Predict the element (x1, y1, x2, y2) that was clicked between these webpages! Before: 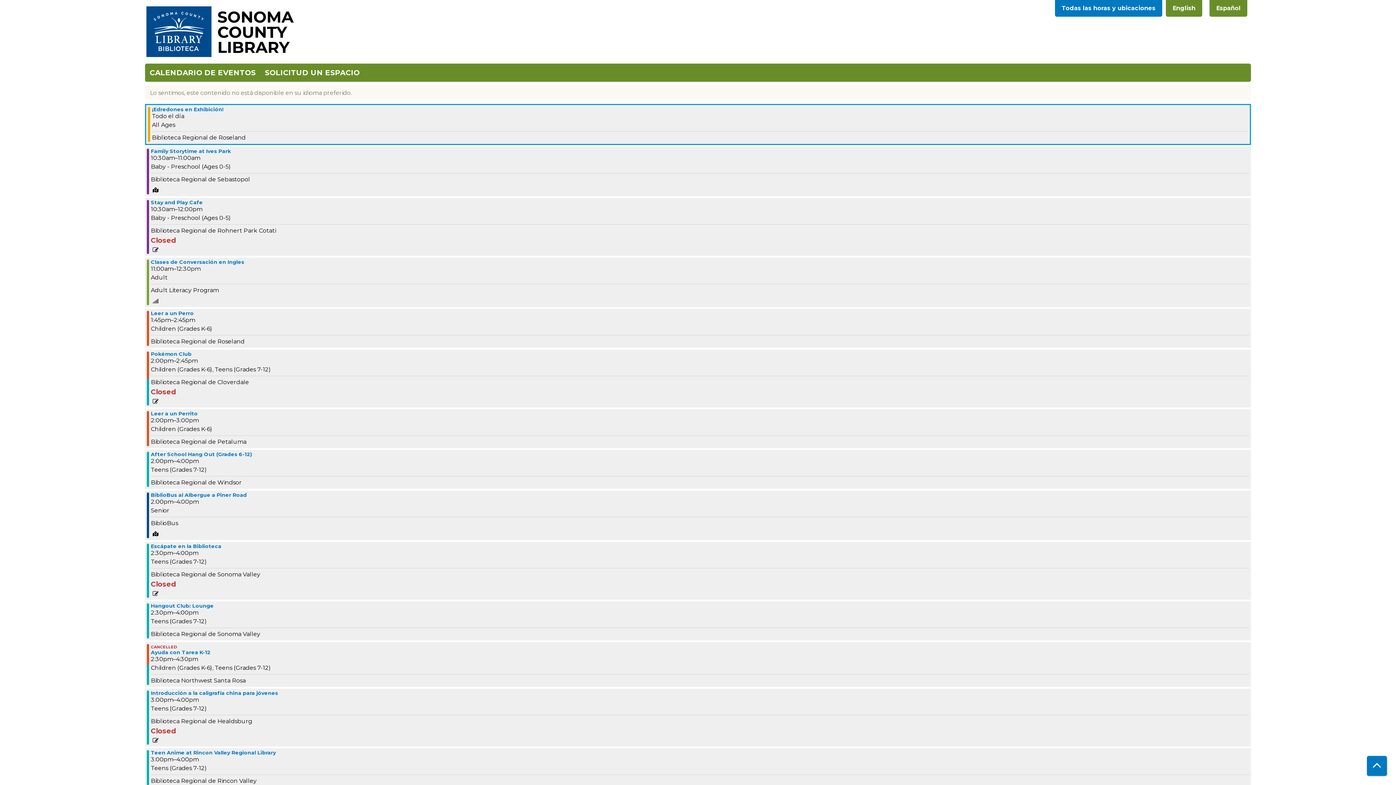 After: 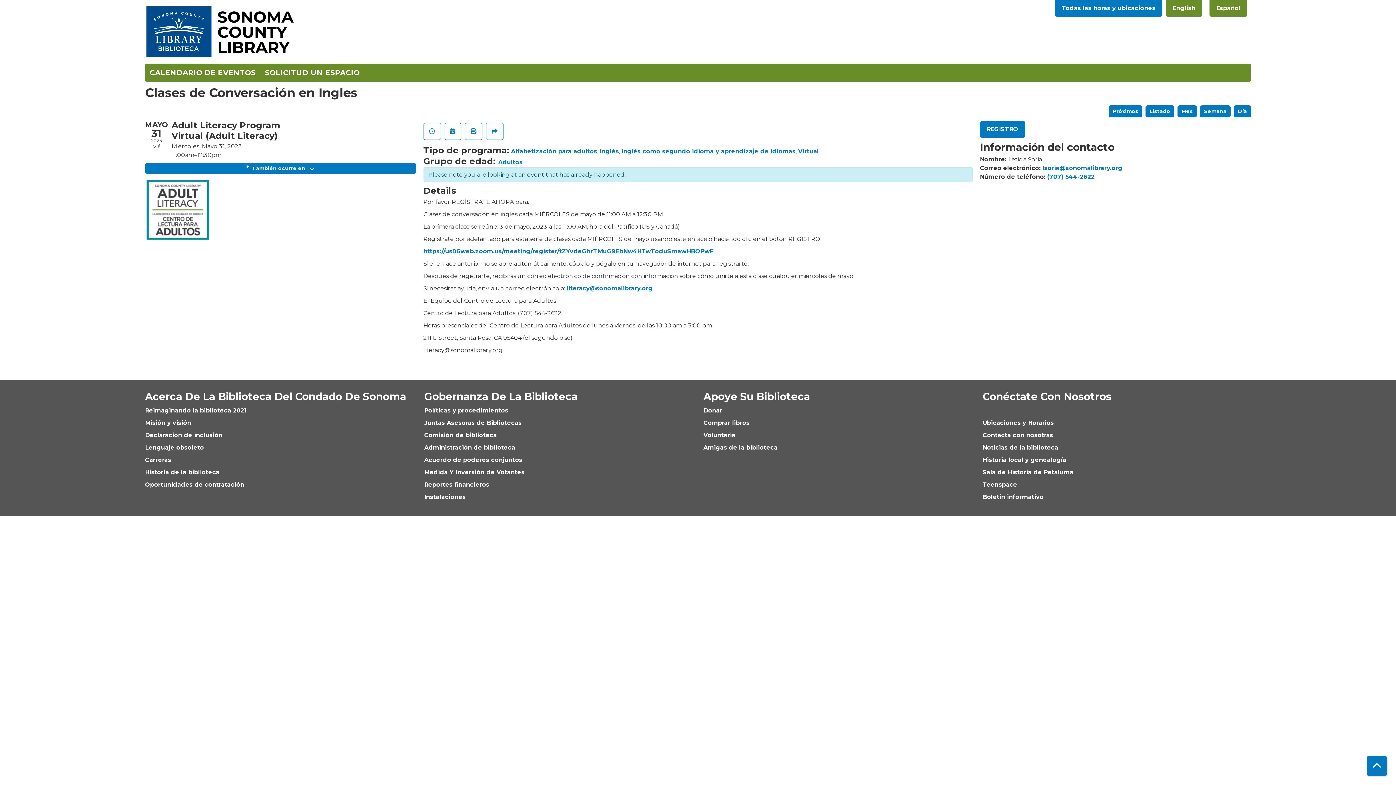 Action: label: View more about "Clases de Conversación en Ingles" on Miércoles, Mayo 31, 2023 @ 11:00am bbox: (150, 259, 244, 264)